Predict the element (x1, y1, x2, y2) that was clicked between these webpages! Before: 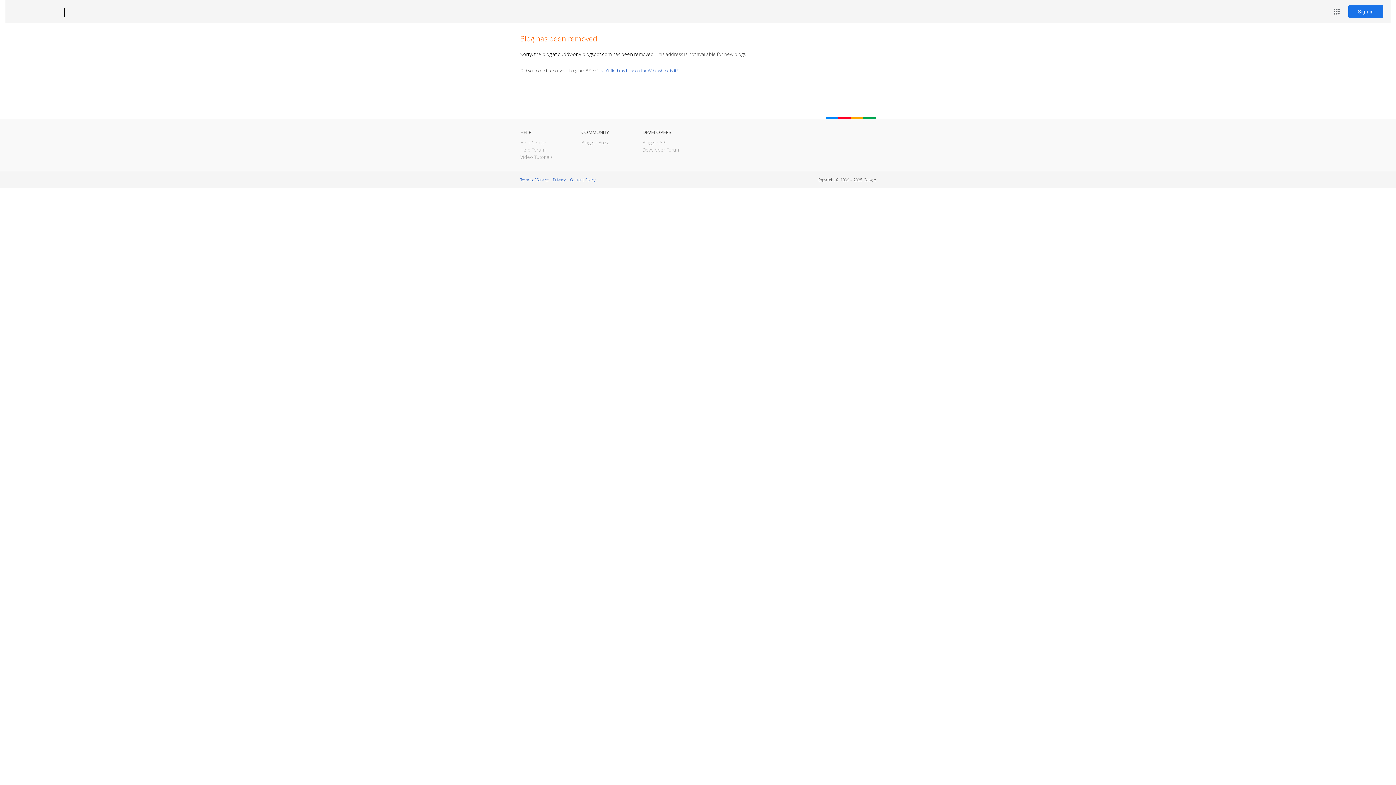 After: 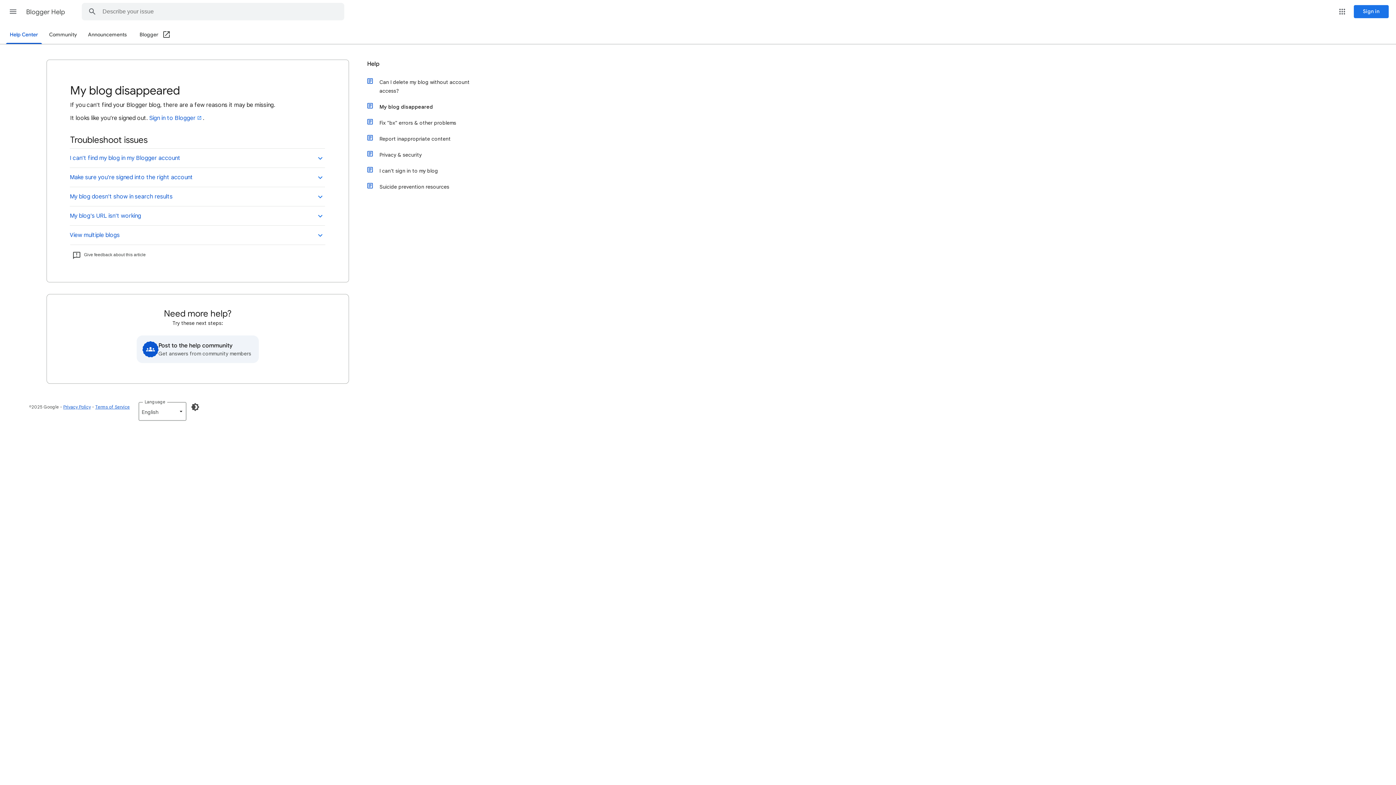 Action: label: I can't find my blog on the Web, where is it? bbox: (598, 67, 678, 73)